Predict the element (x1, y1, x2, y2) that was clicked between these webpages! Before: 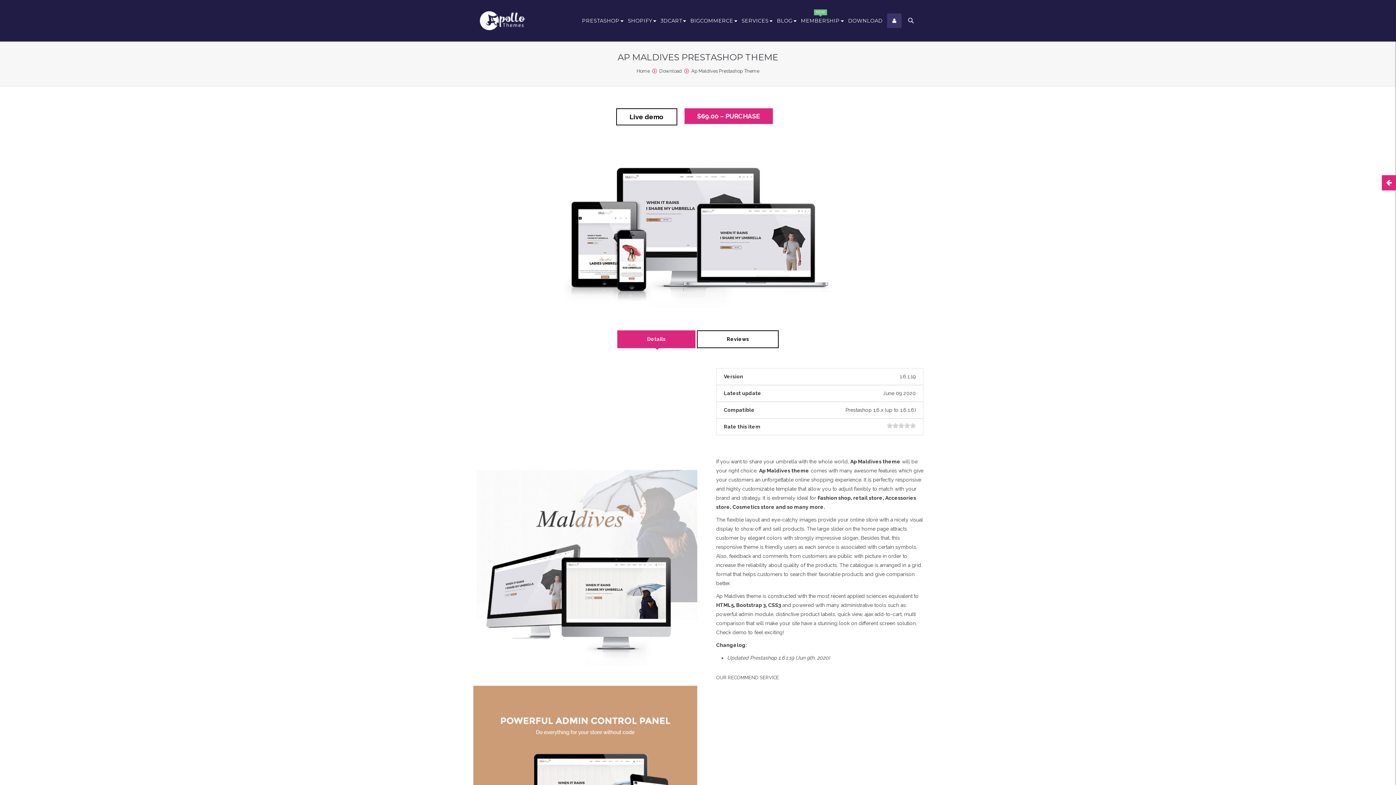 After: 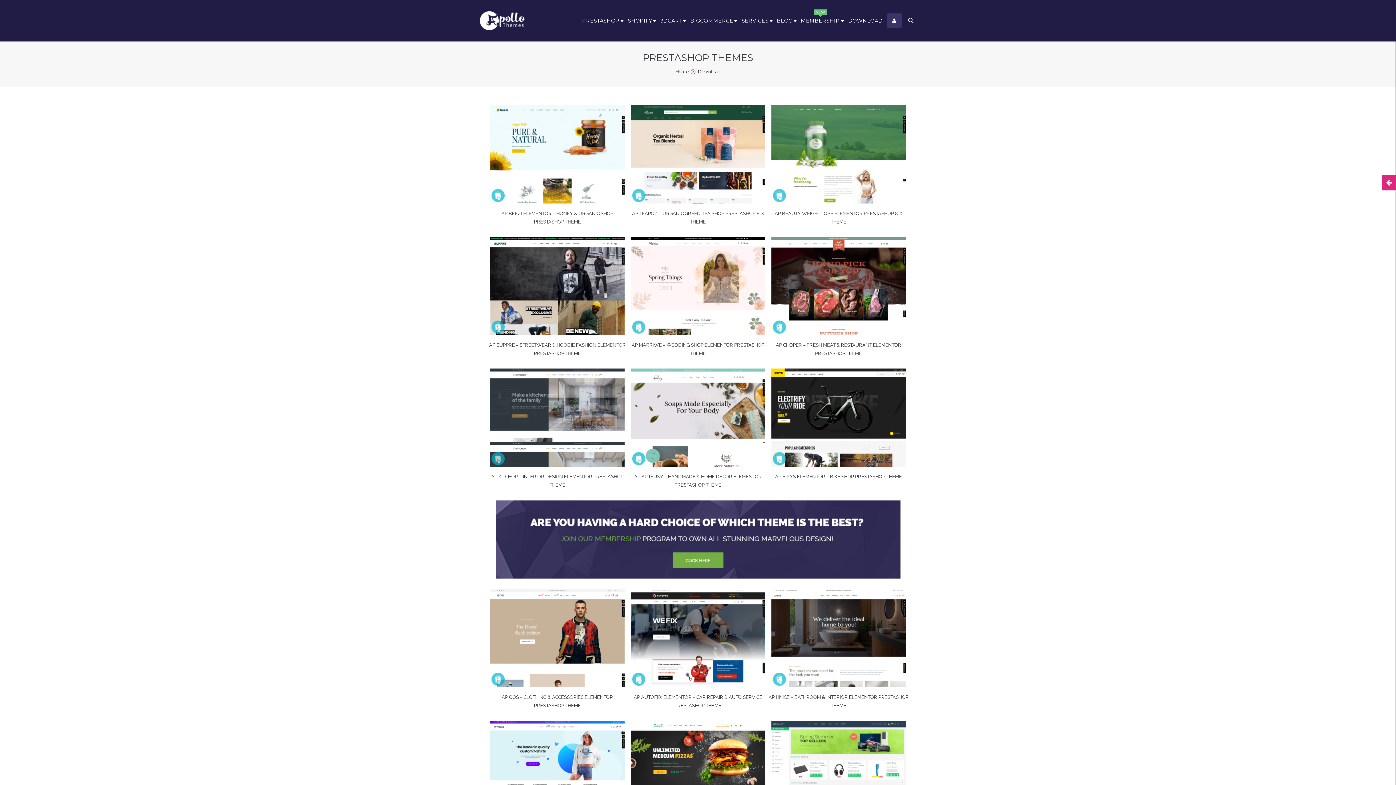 Action: bbox: (581, 0, 624, 41) label: PRESTASHOP